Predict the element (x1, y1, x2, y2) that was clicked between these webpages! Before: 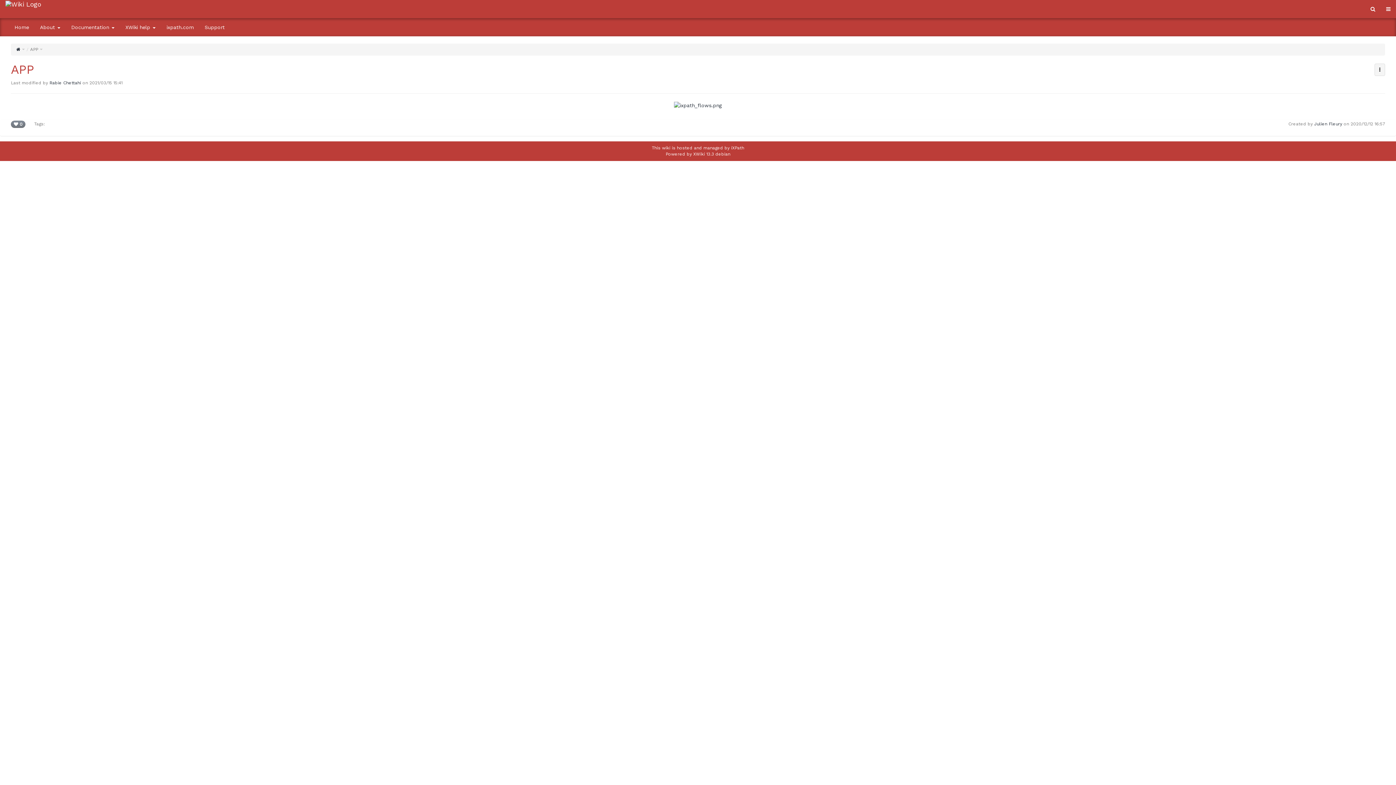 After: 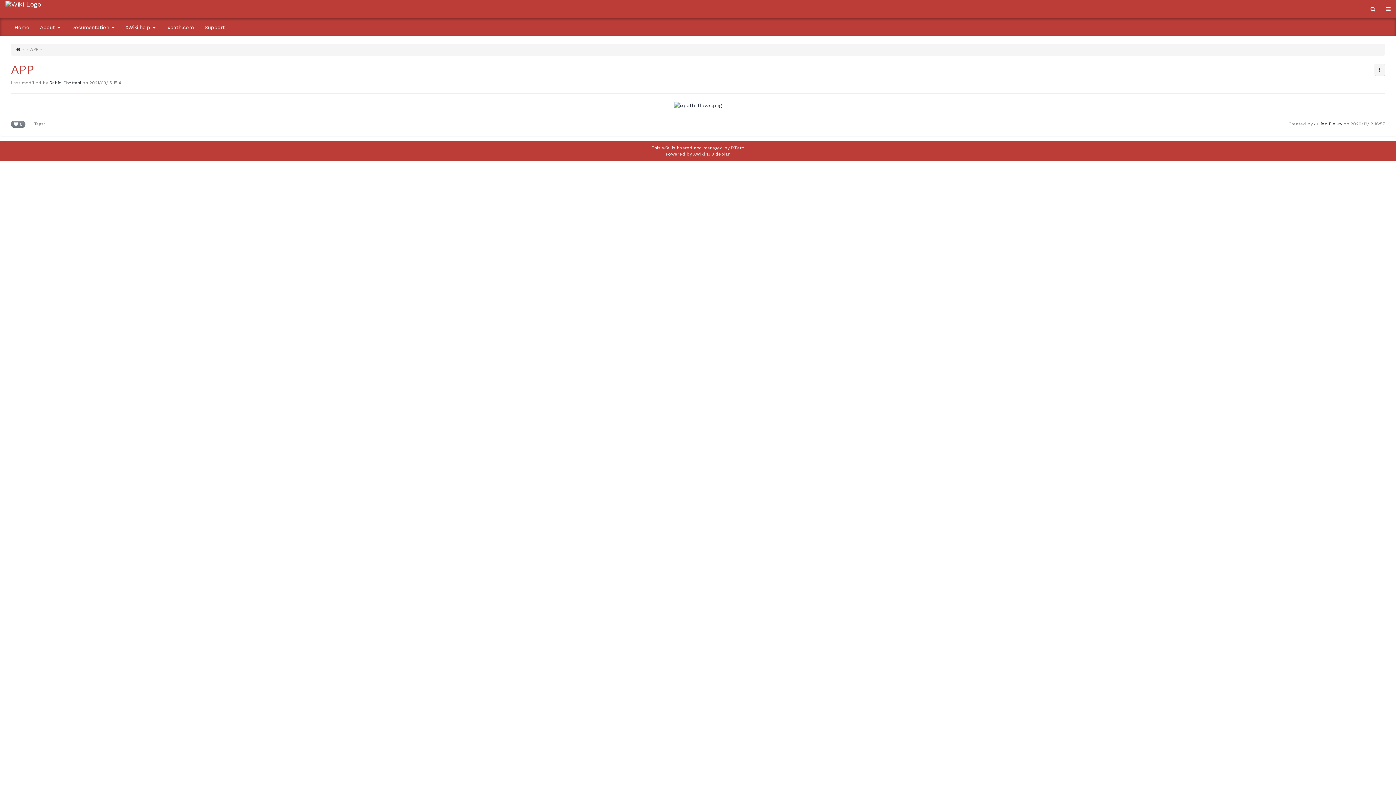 Action: label: Home bbox: (14, 24, 29, 30)